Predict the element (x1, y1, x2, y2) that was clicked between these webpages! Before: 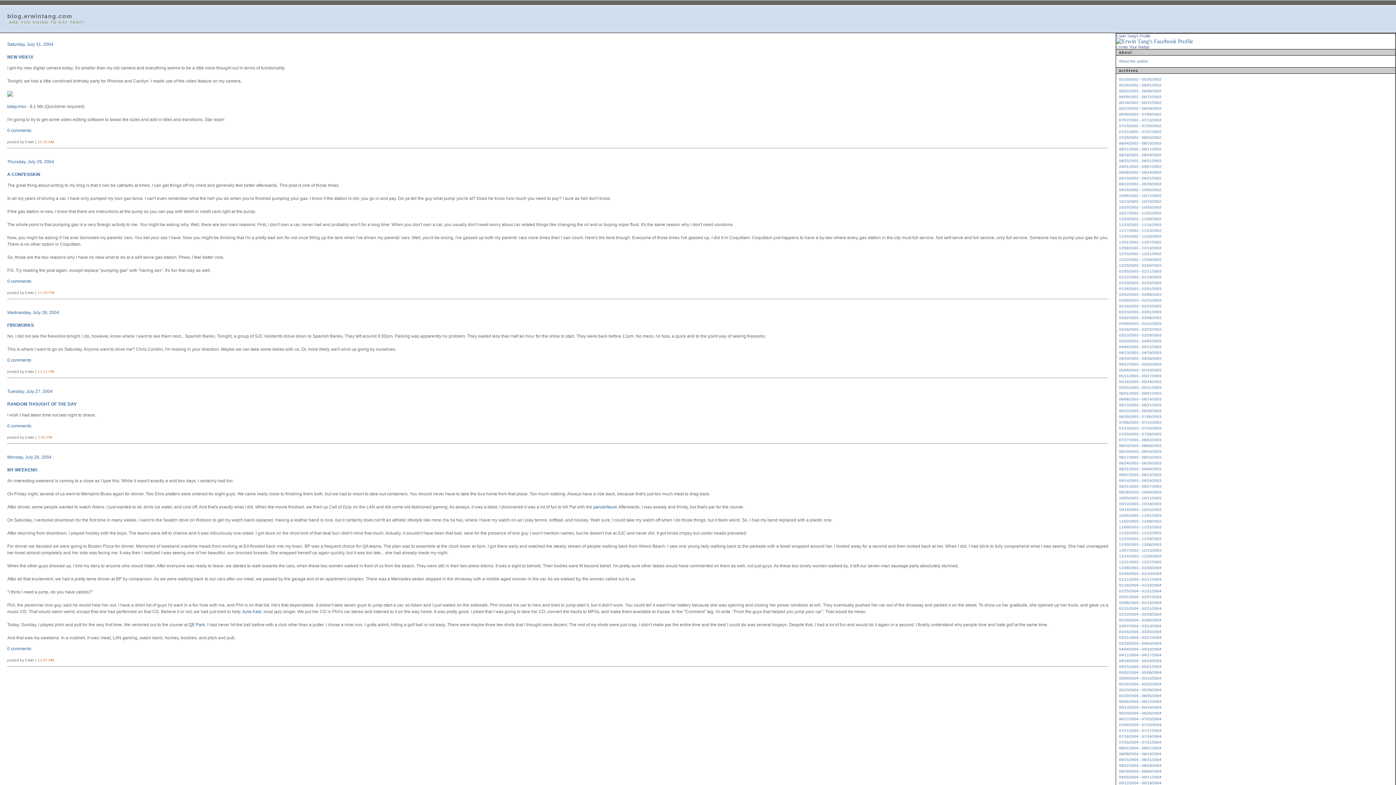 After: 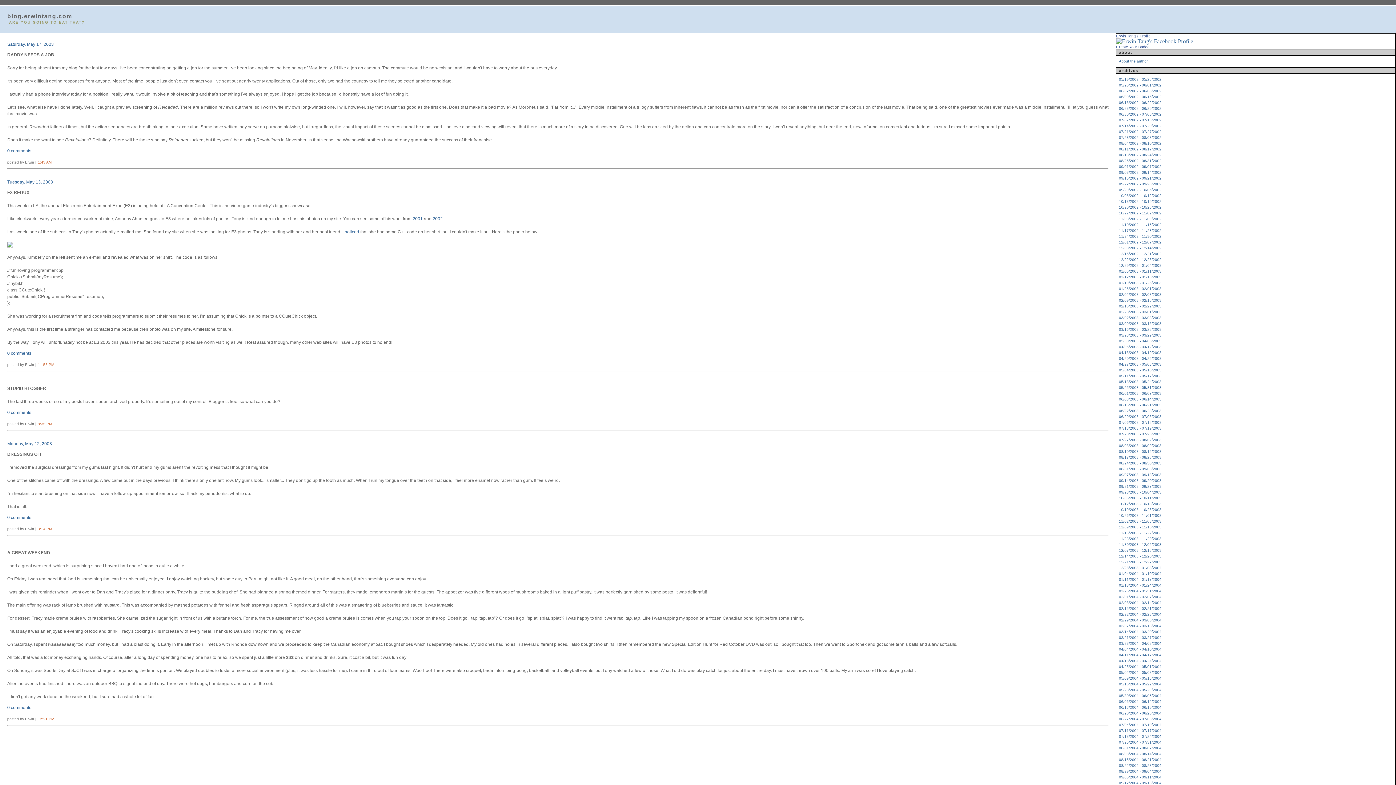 Action: label: 05/11/2003 - 05/17/2003 bbox: (1119, 374, 1161, 378)